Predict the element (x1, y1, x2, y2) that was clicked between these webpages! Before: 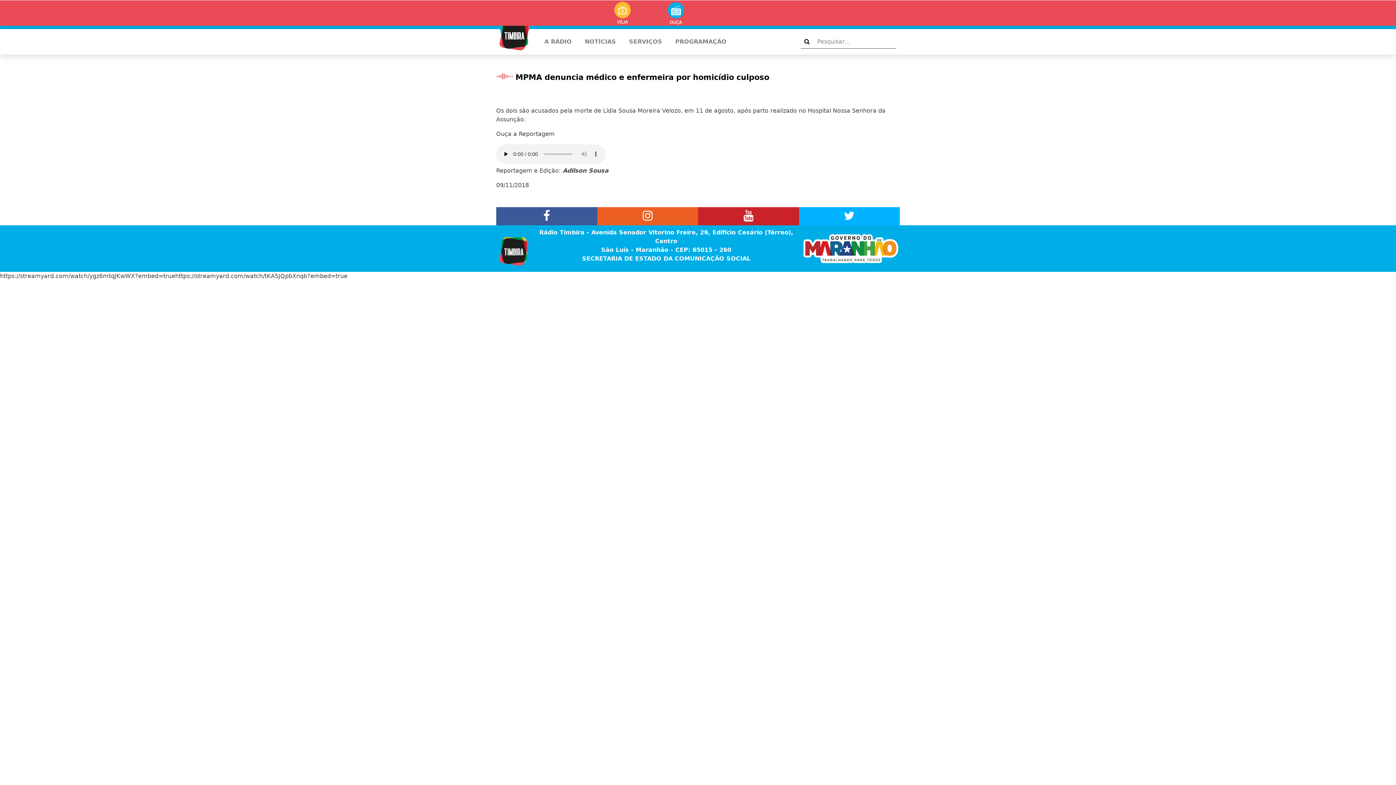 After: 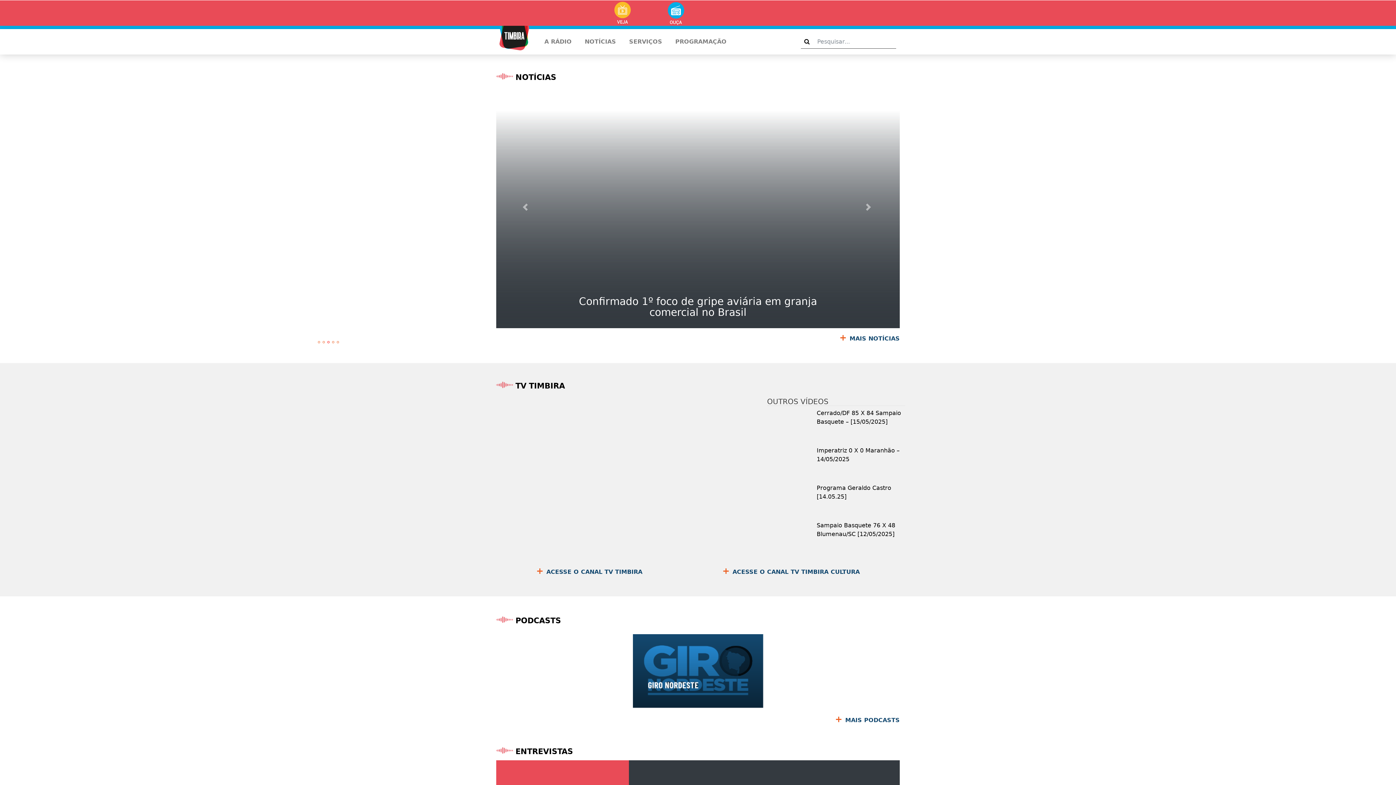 Action: bbox: (496, 16, 532, 54)